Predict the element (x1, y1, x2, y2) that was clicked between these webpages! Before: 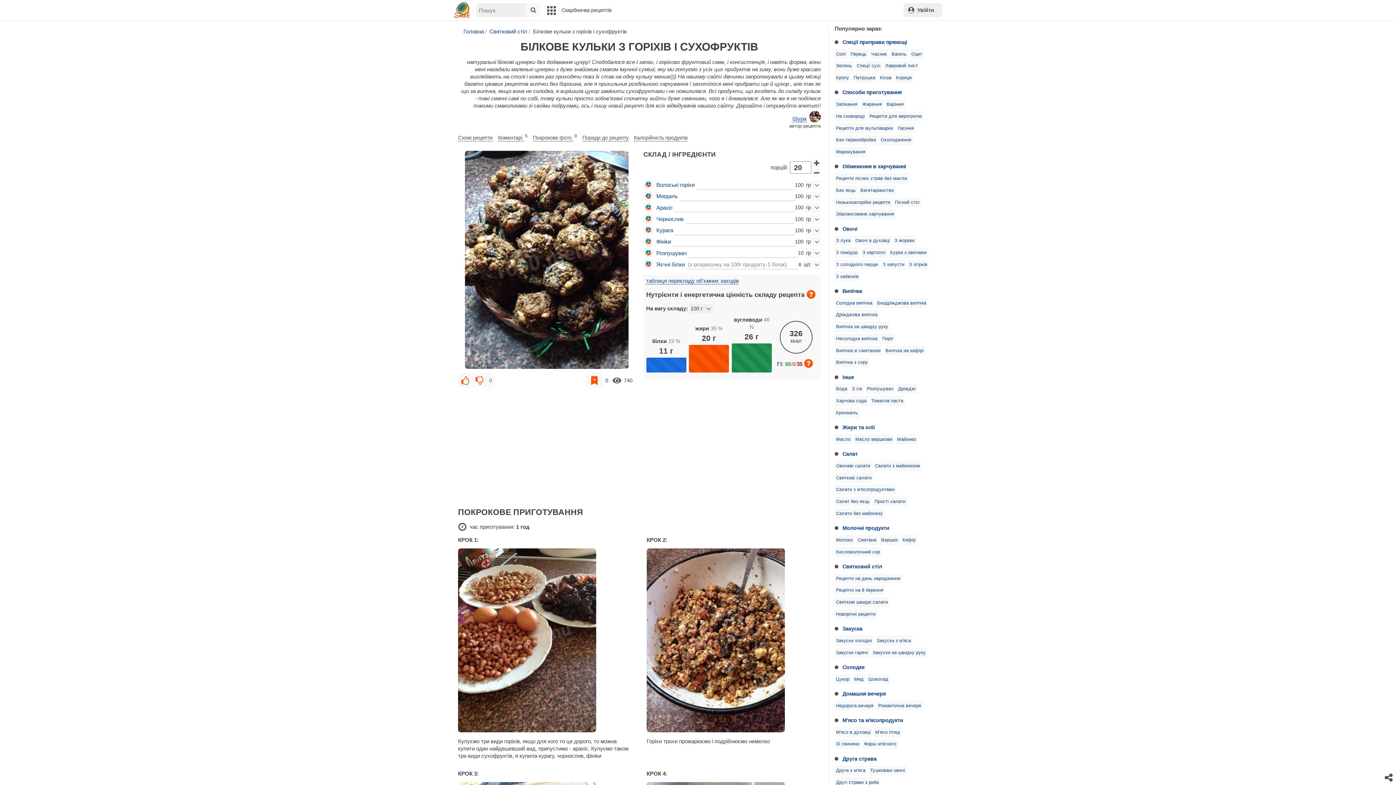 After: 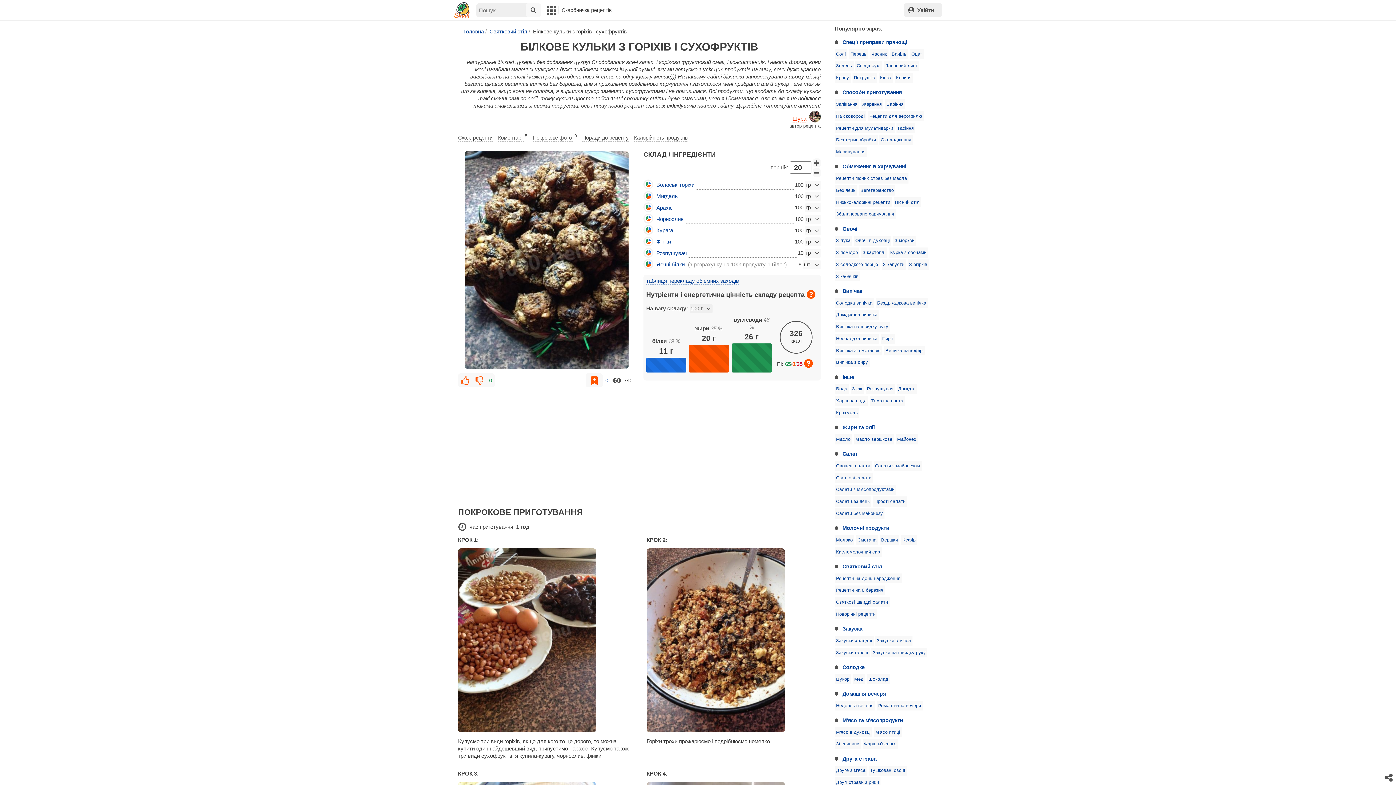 Action: label: Шура bbox: (792, 115, 820, 121)